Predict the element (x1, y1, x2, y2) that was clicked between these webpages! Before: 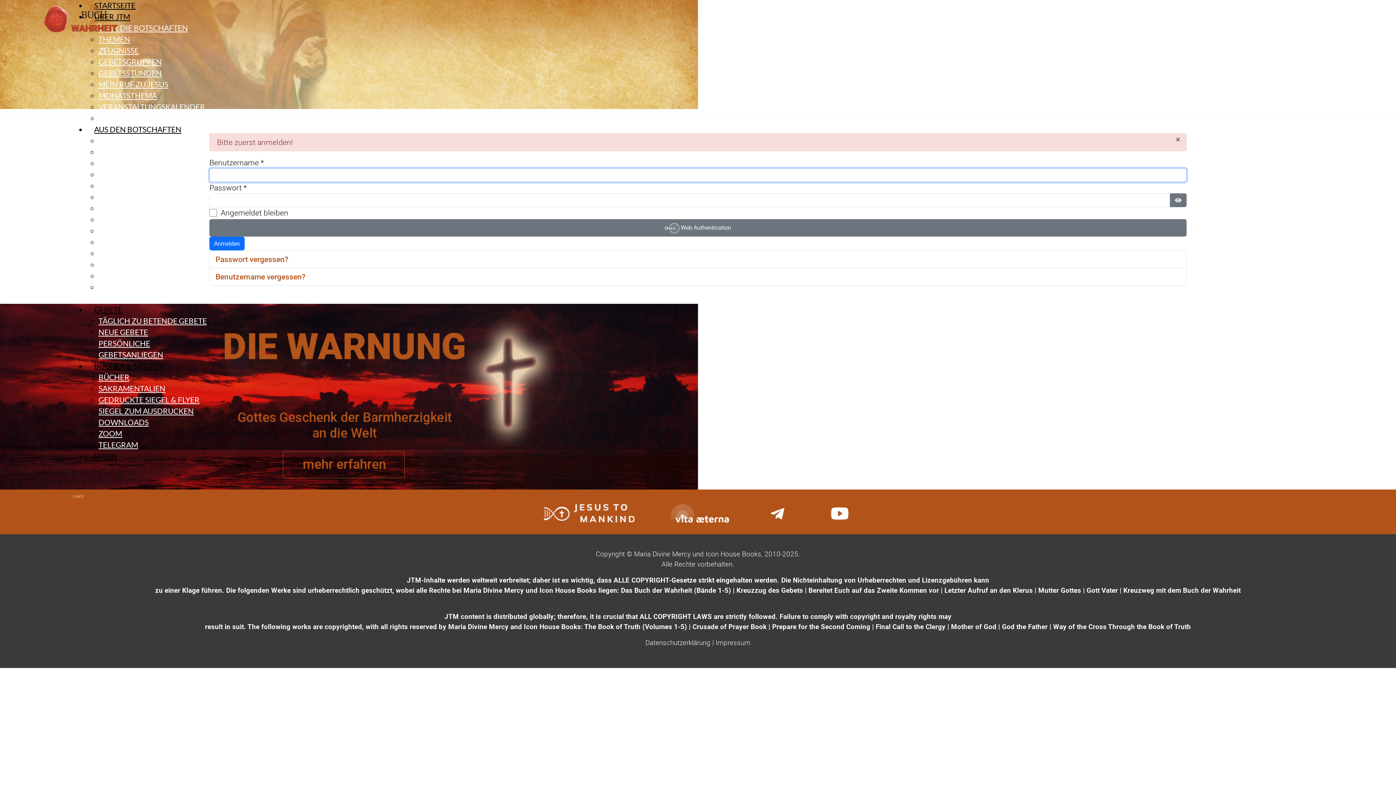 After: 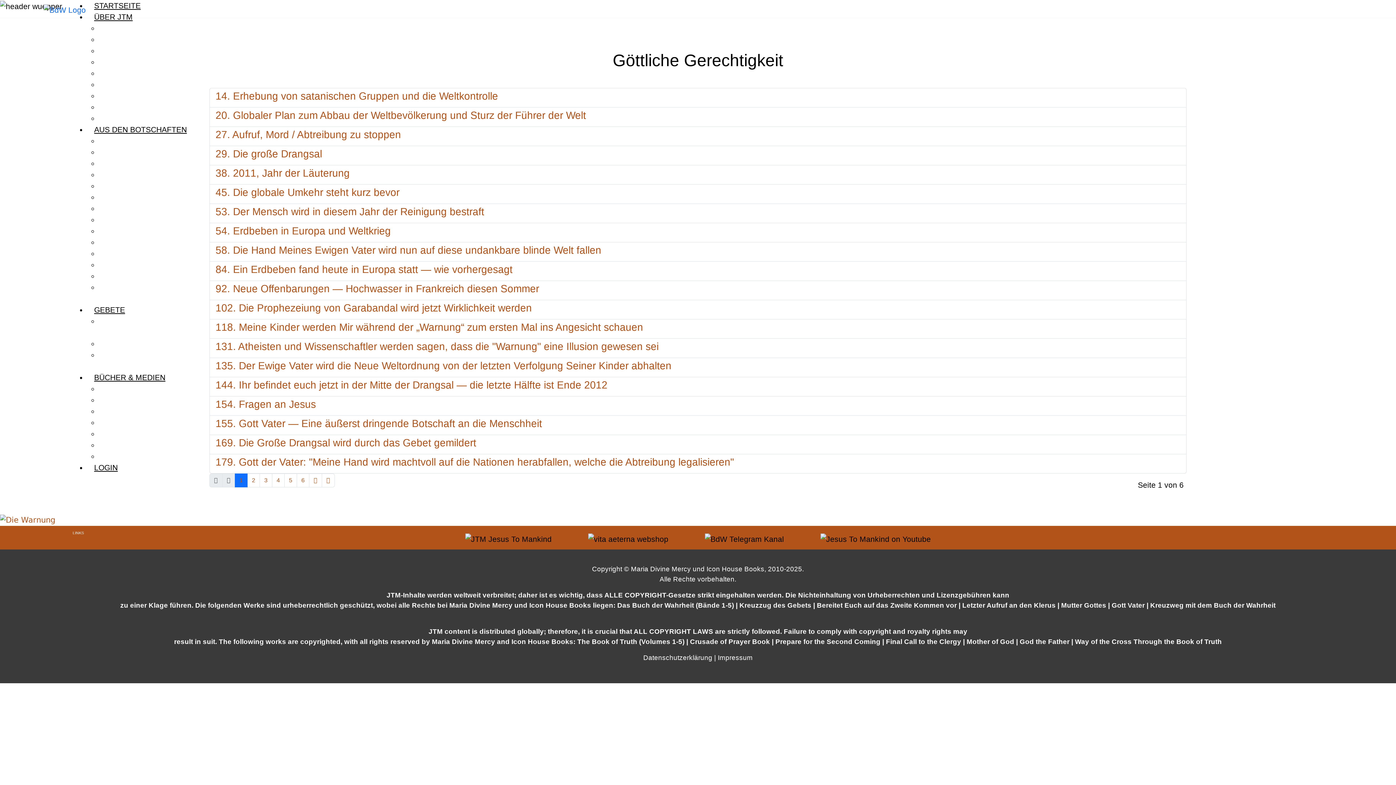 Action: label: GÖTTLICHE GERECHTIGKEIT bbox: (98, 181, 199, 190)